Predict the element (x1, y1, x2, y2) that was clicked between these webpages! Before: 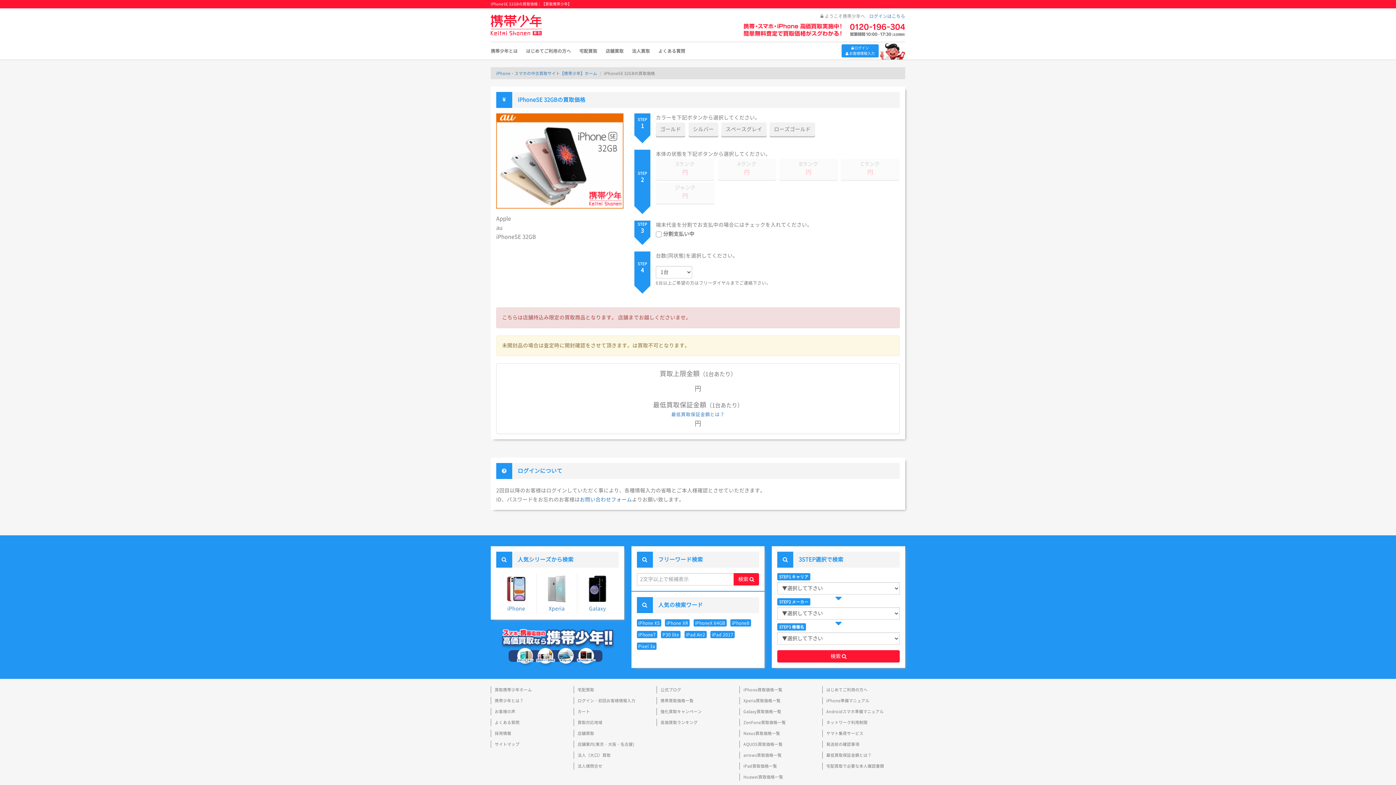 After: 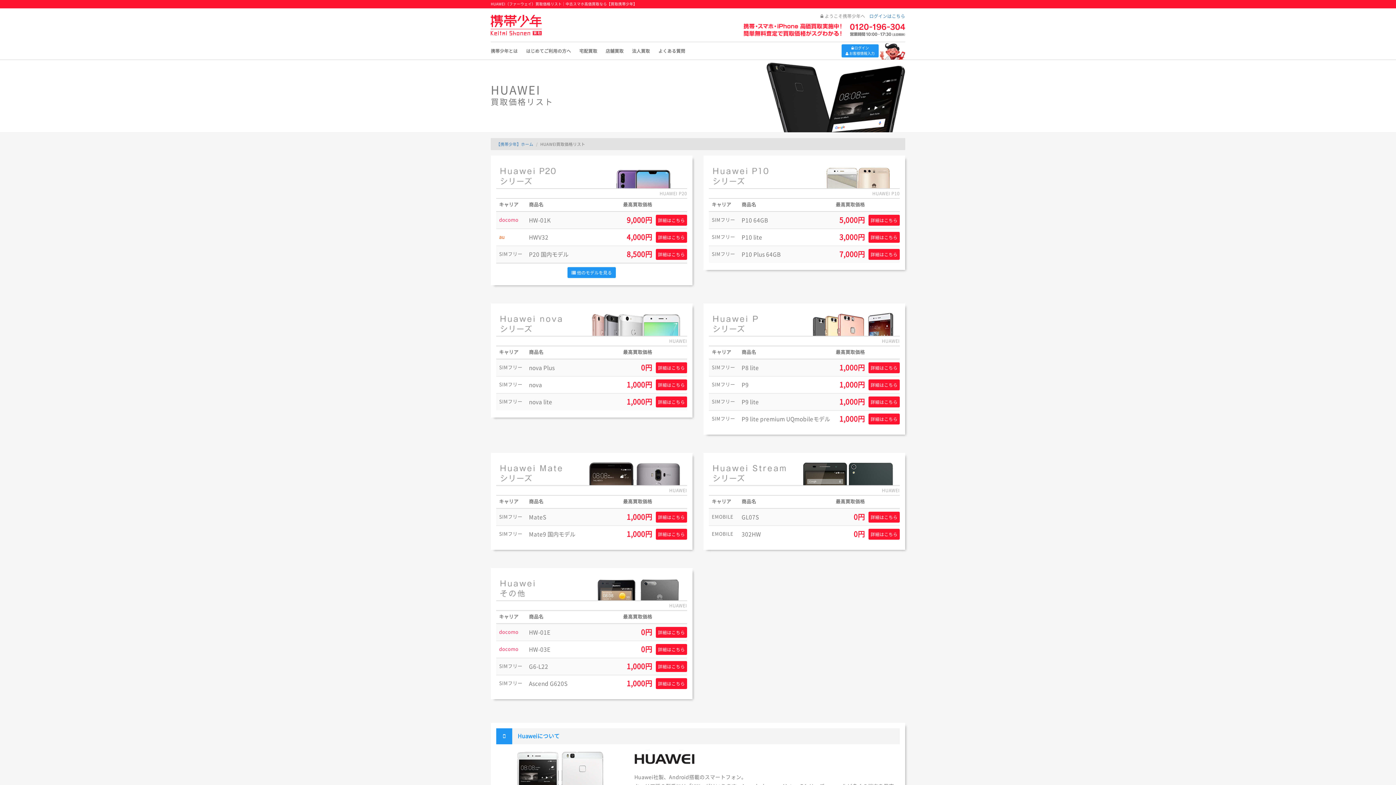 Action: bbox: (743, 775, 783, 779) label: Huawei買取価格一覧